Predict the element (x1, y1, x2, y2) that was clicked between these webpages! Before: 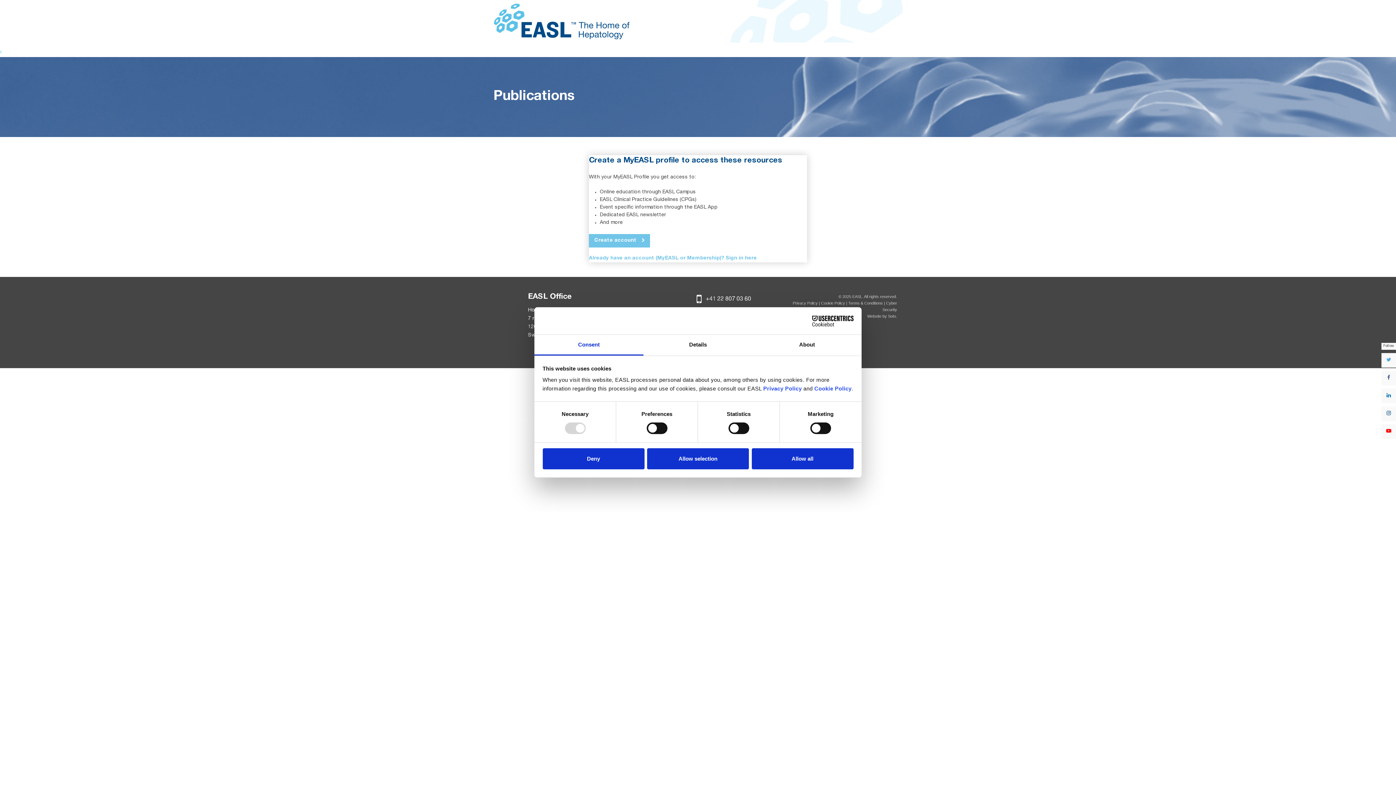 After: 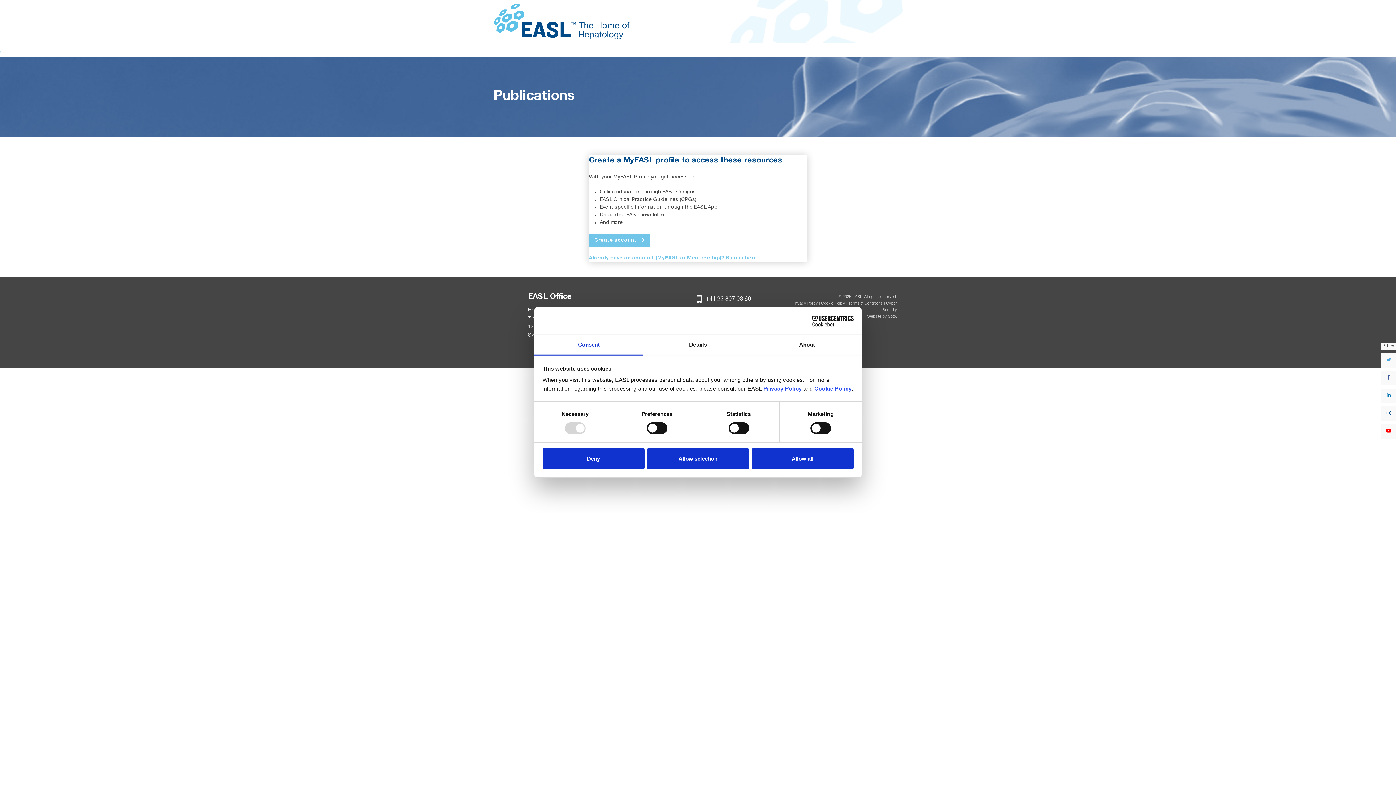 Action: label: Cookiebot - opens in a new window bbox: (790, 315, 853, 326)